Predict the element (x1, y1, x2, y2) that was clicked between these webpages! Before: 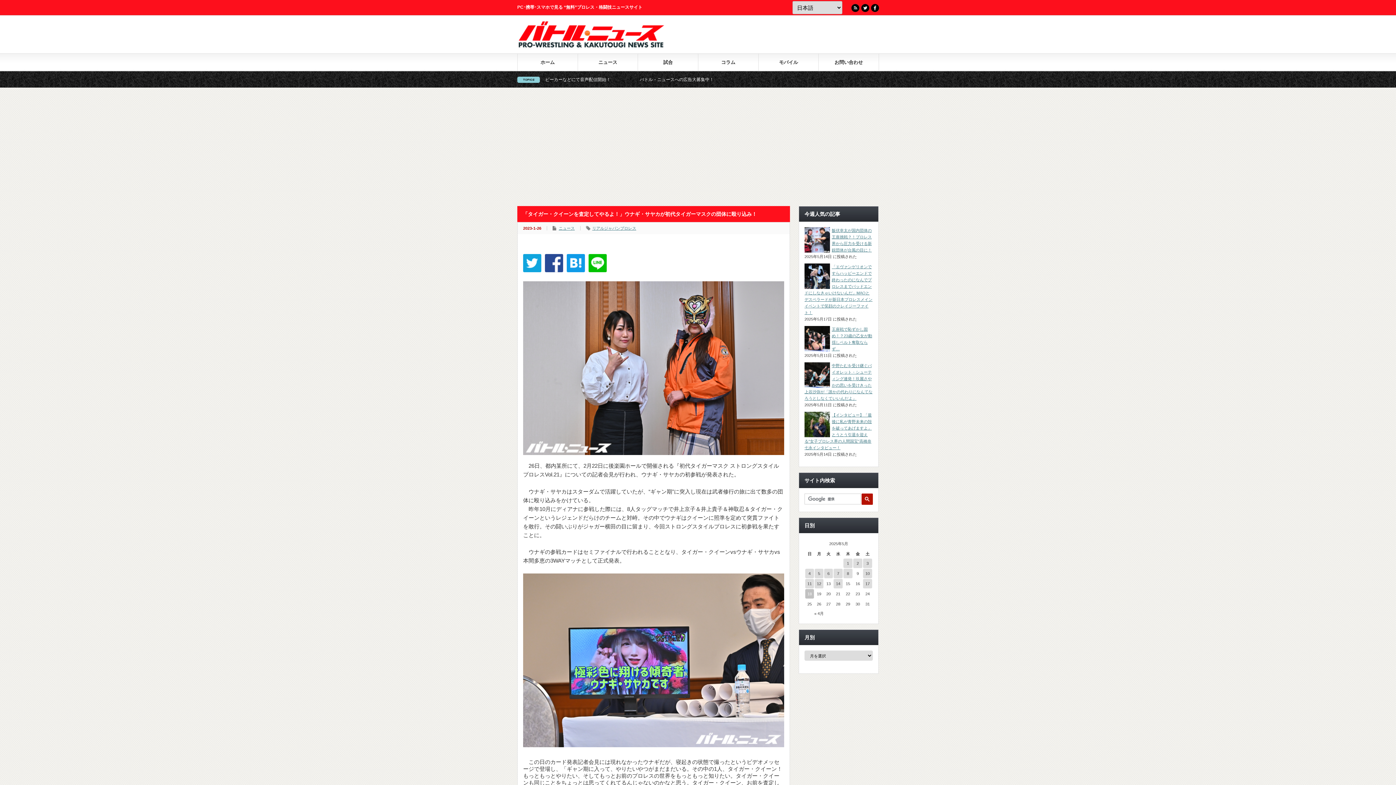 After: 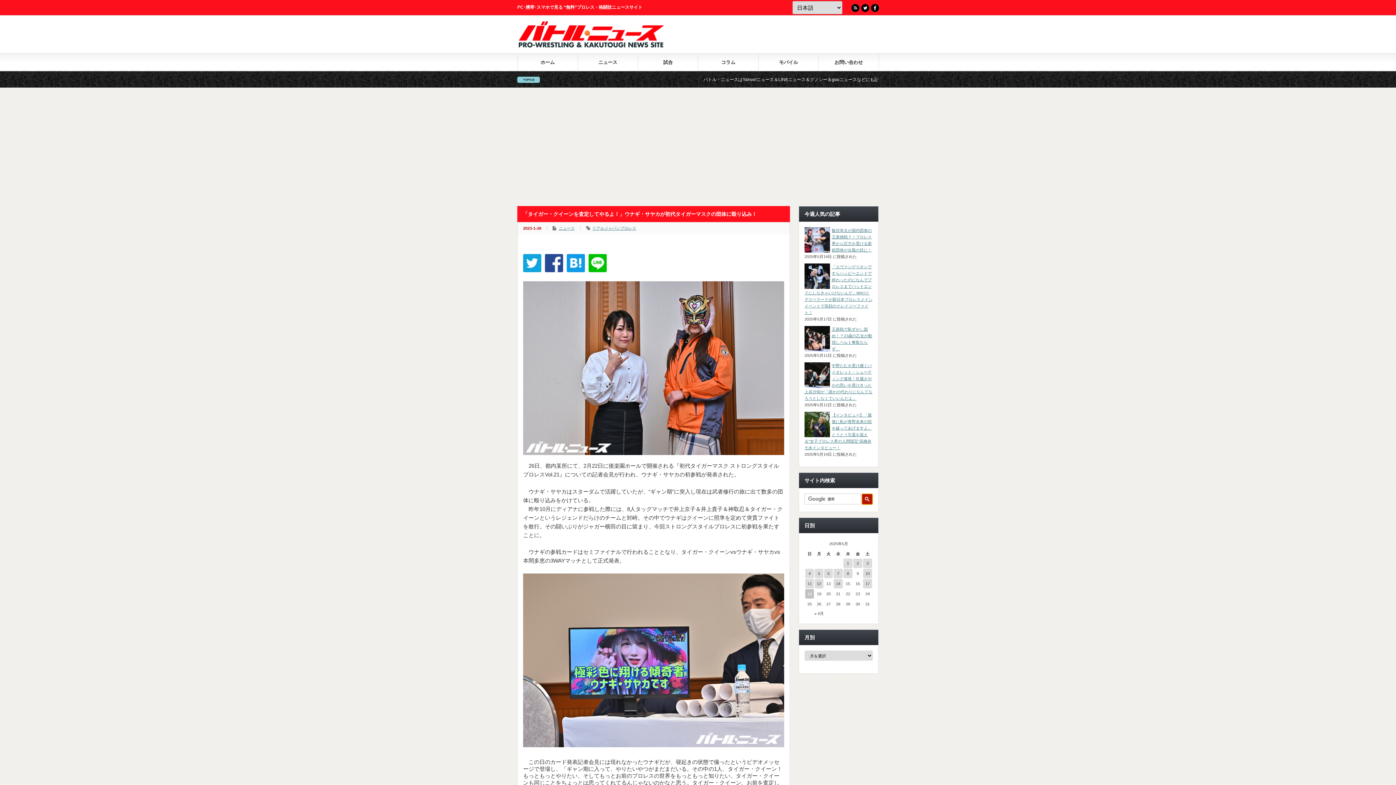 Action: bbox: (861, 493, 873, 505)